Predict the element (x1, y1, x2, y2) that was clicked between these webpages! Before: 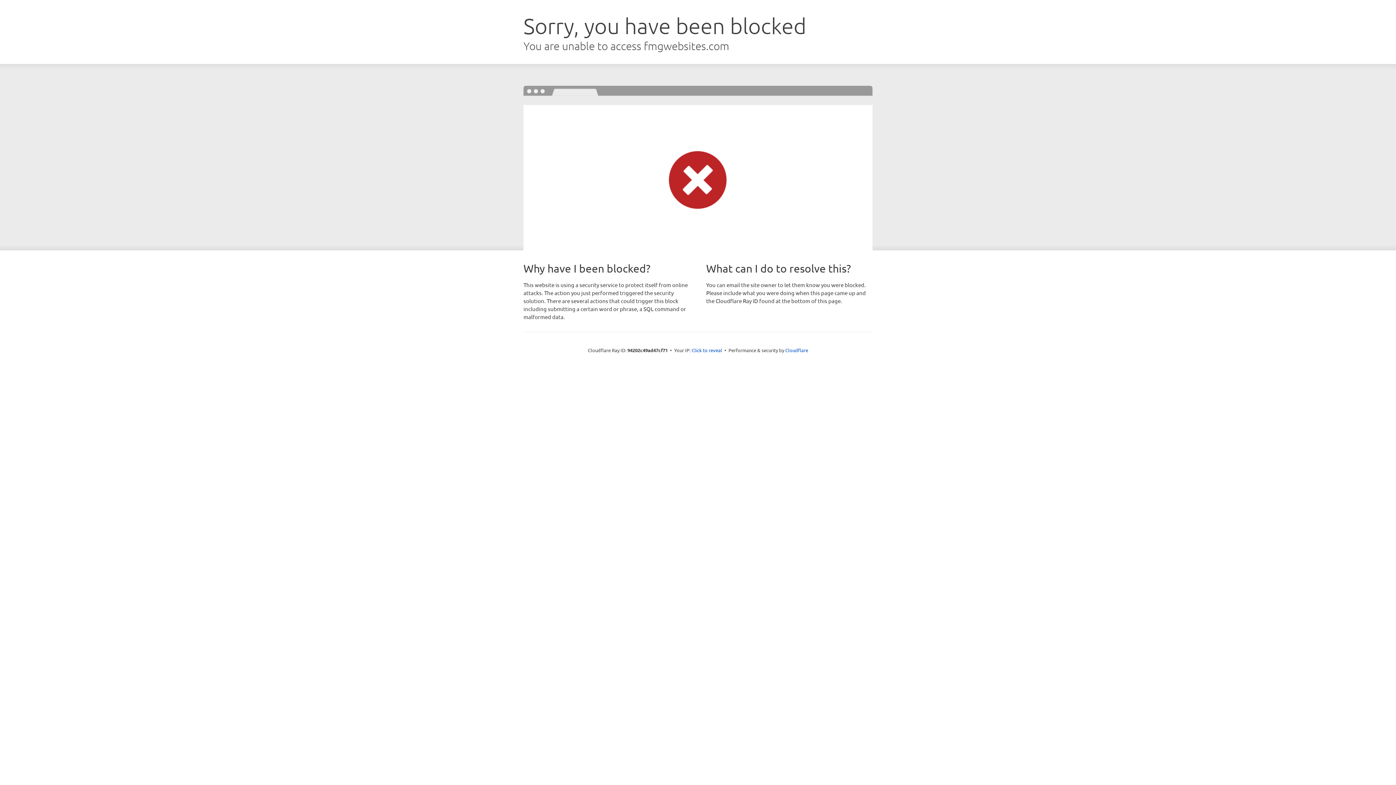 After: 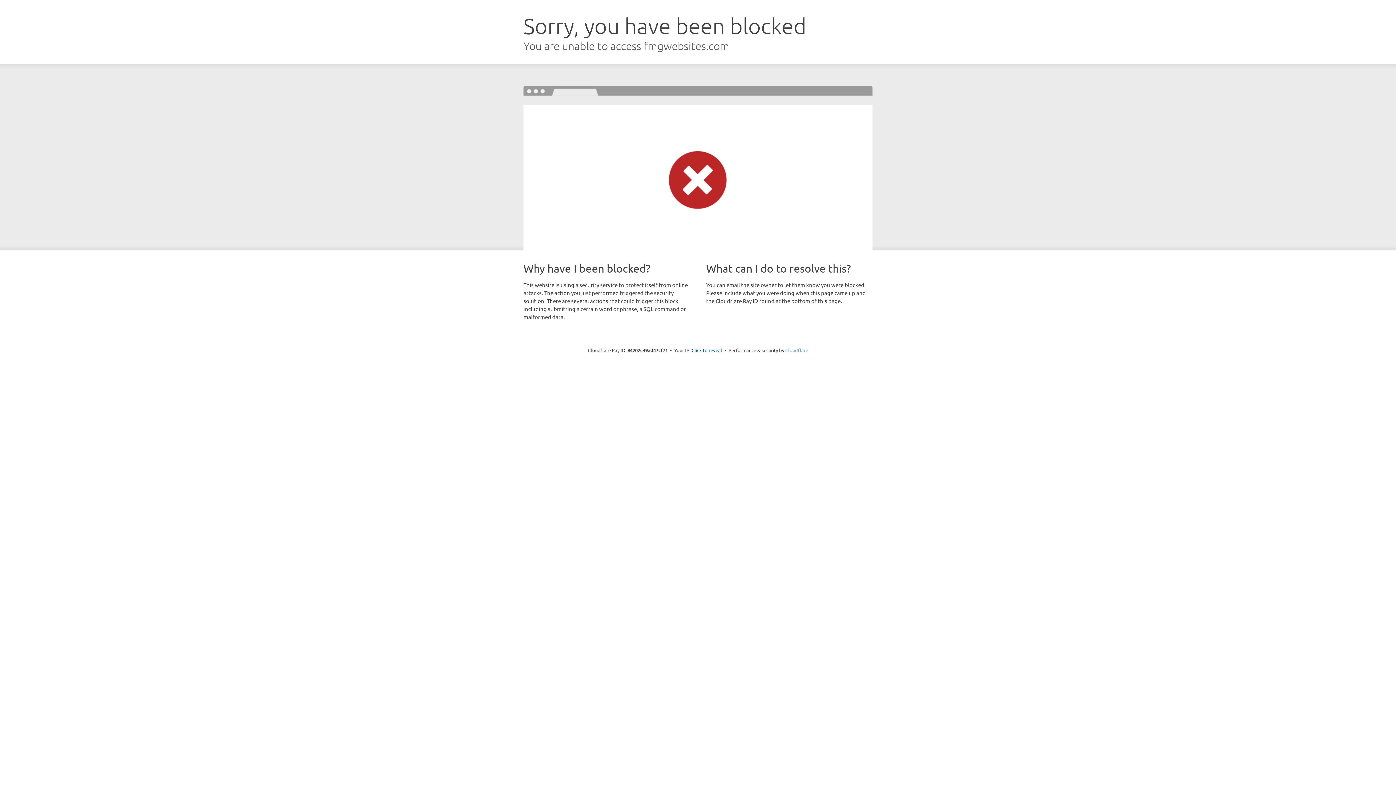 Action: label: Cloudflare bbox: (785, 347, 808, 353)